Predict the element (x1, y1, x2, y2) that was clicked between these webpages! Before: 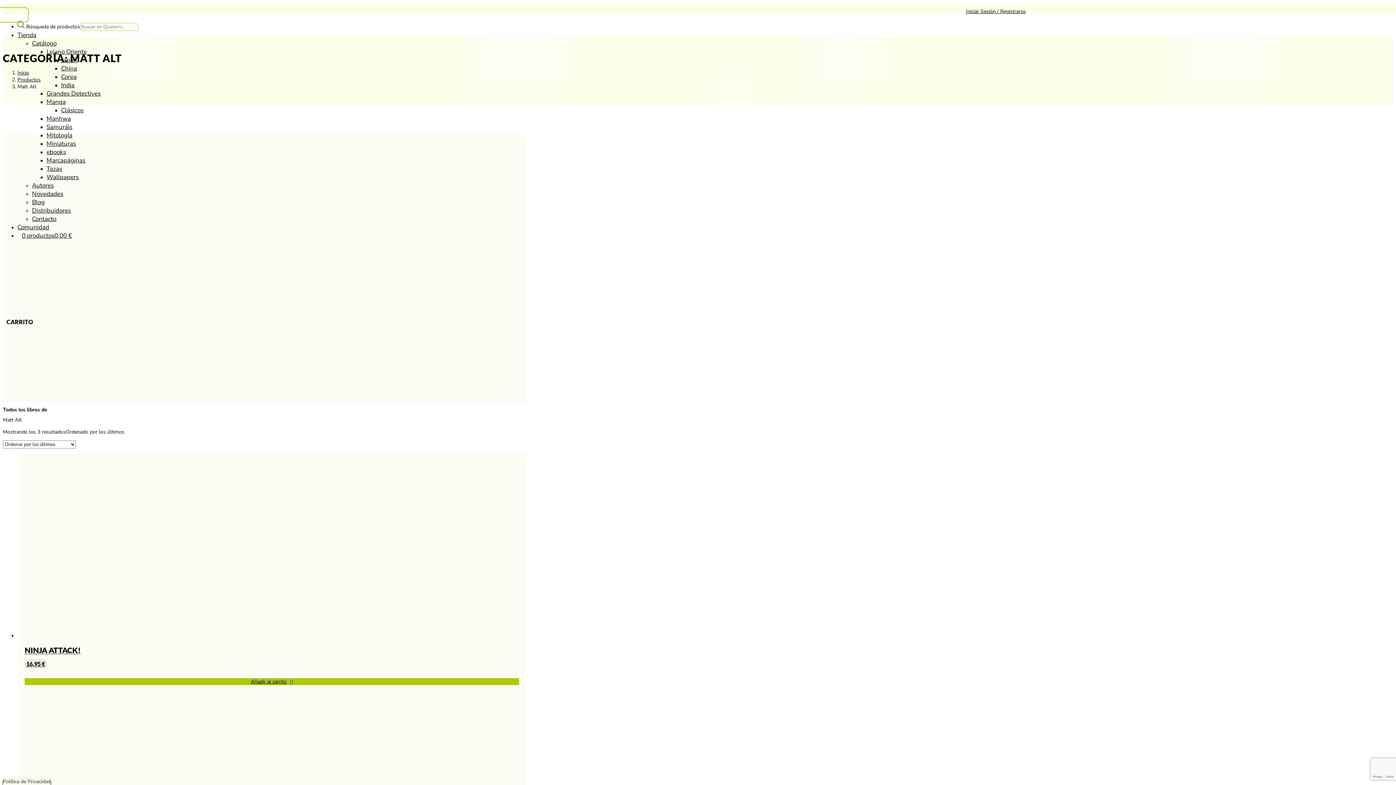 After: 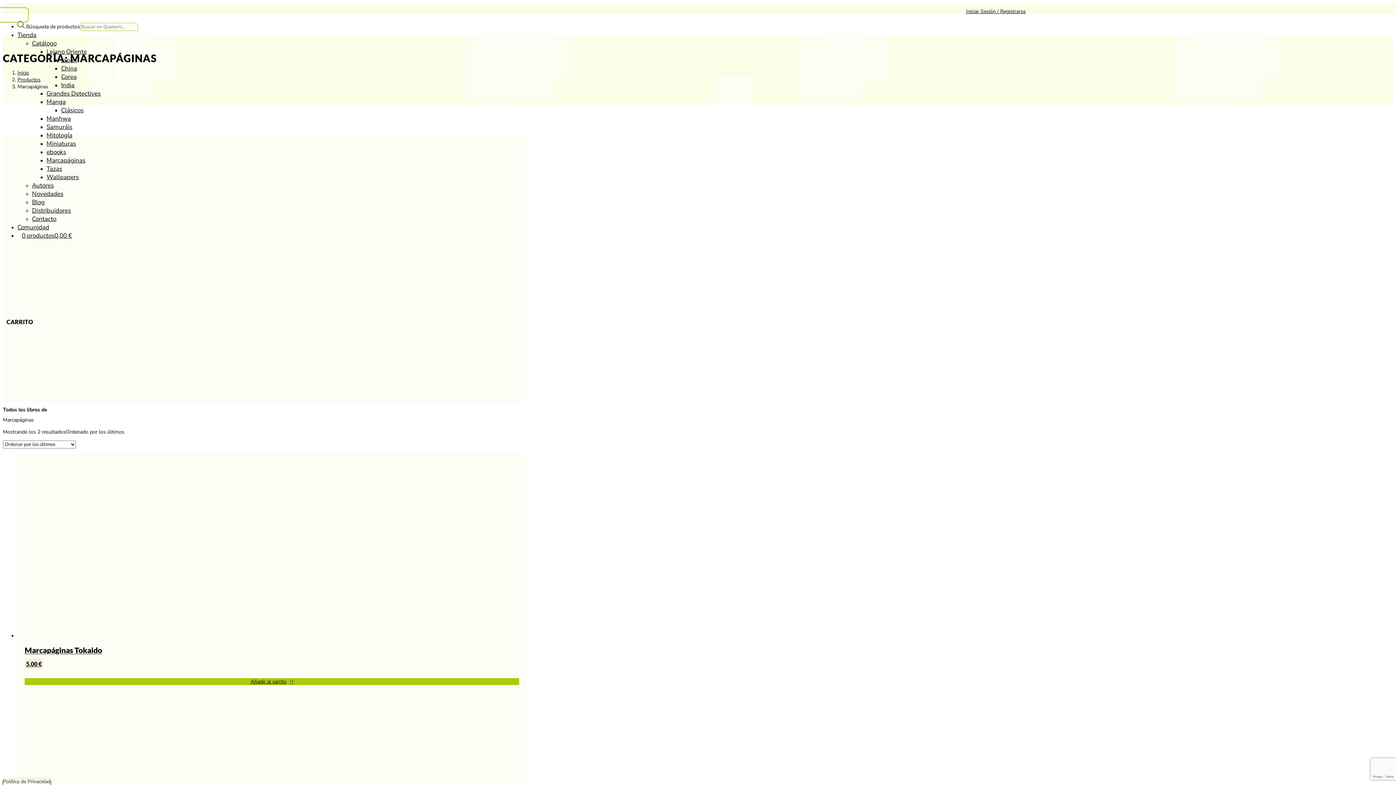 Action: label: Marcapáginas bbox: (46, 156, 85, 164)